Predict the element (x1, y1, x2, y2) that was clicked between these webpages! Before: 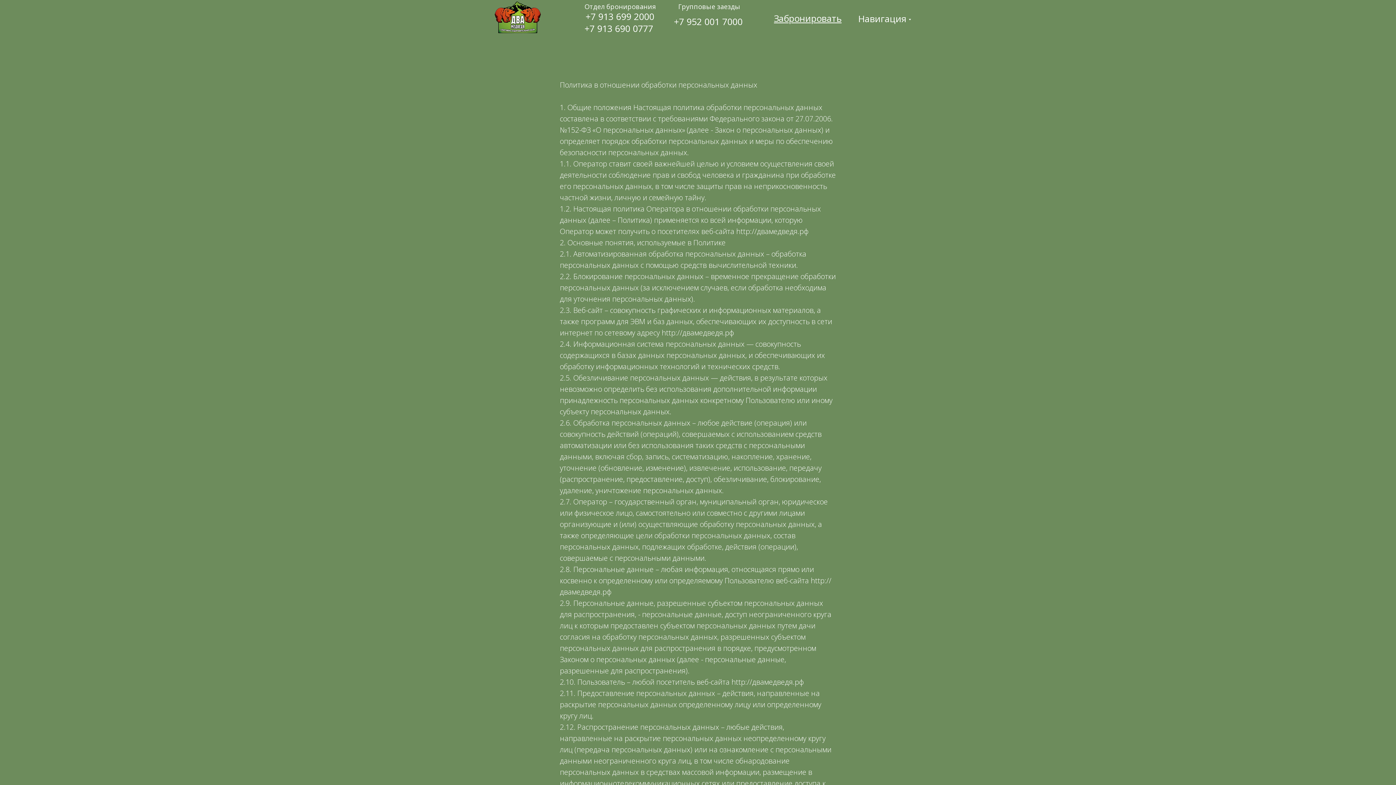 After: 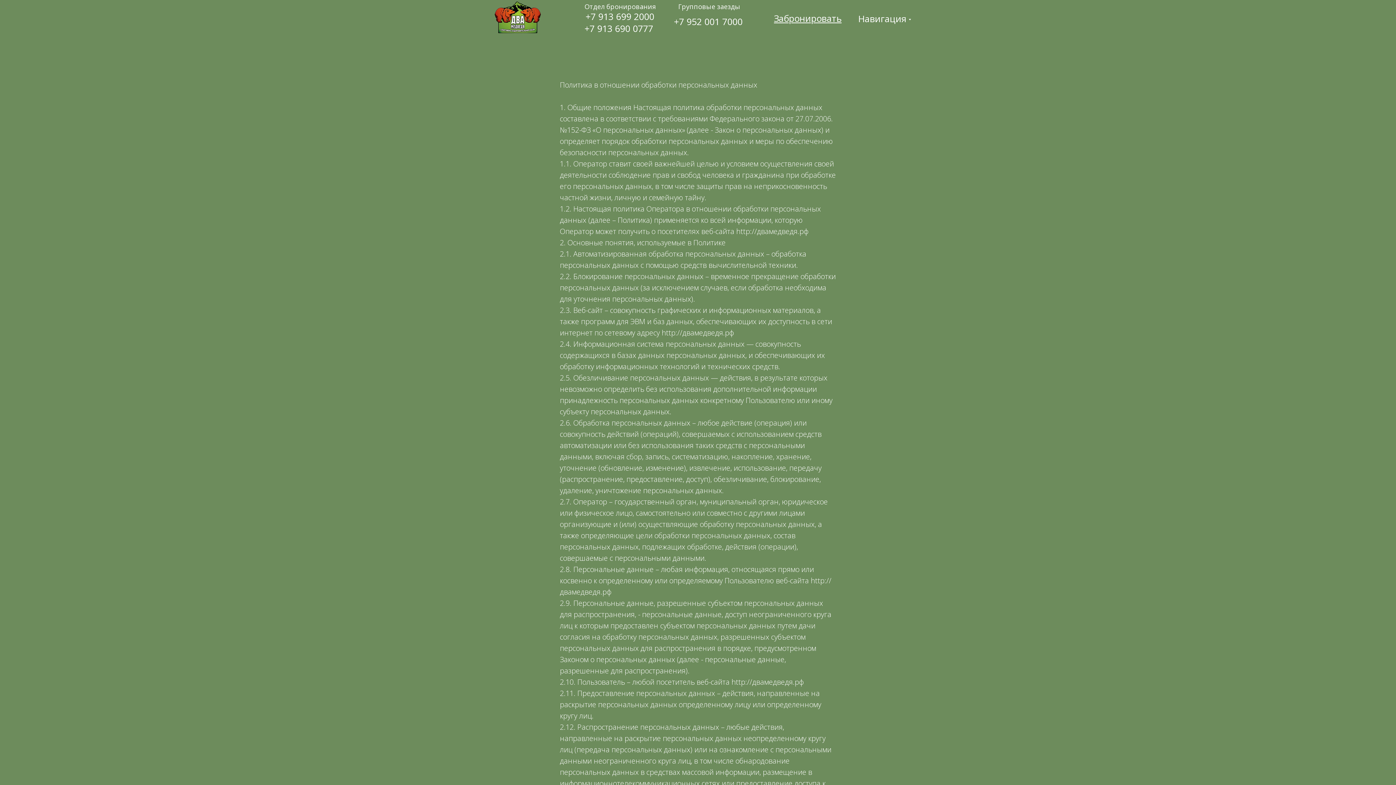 Action: bbox: (774, 12, 841, 24) label: Забронировать